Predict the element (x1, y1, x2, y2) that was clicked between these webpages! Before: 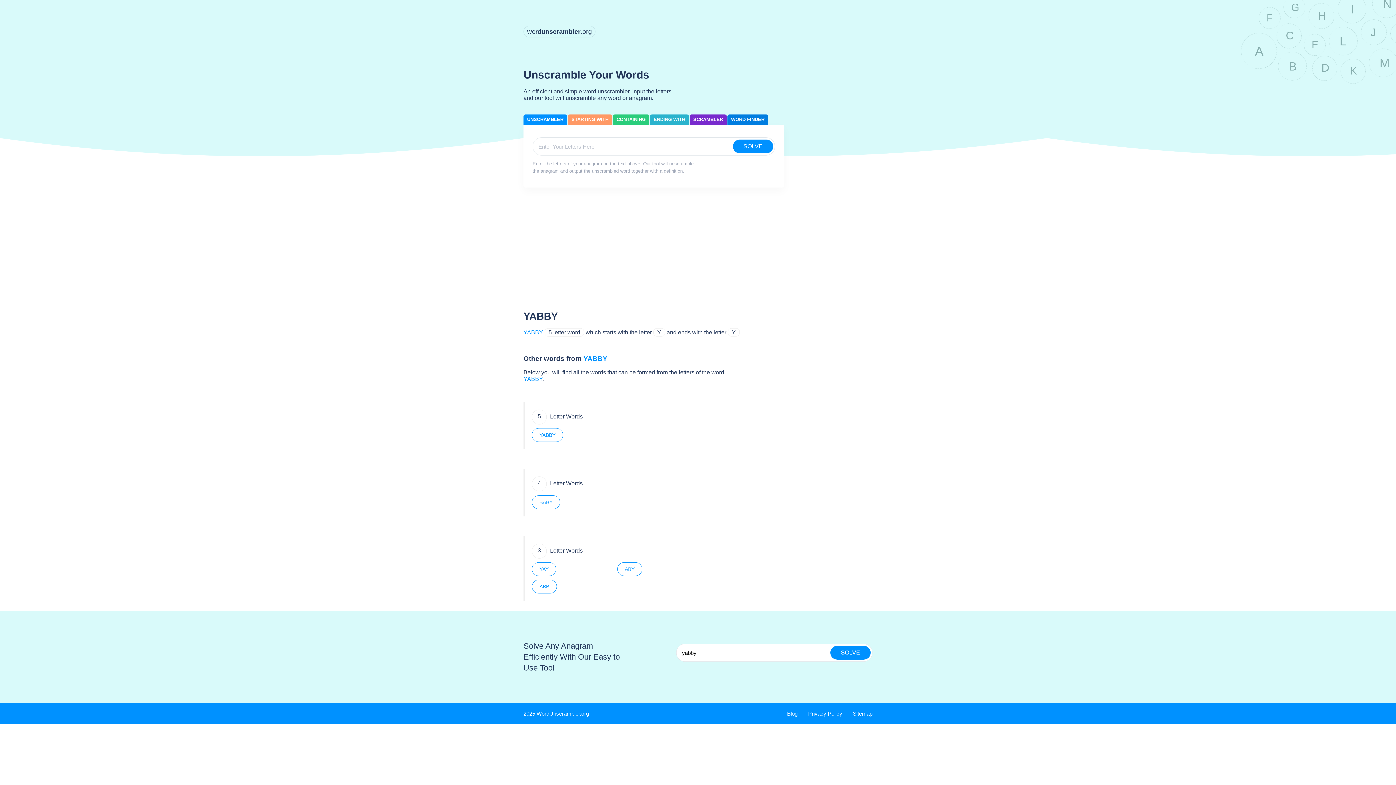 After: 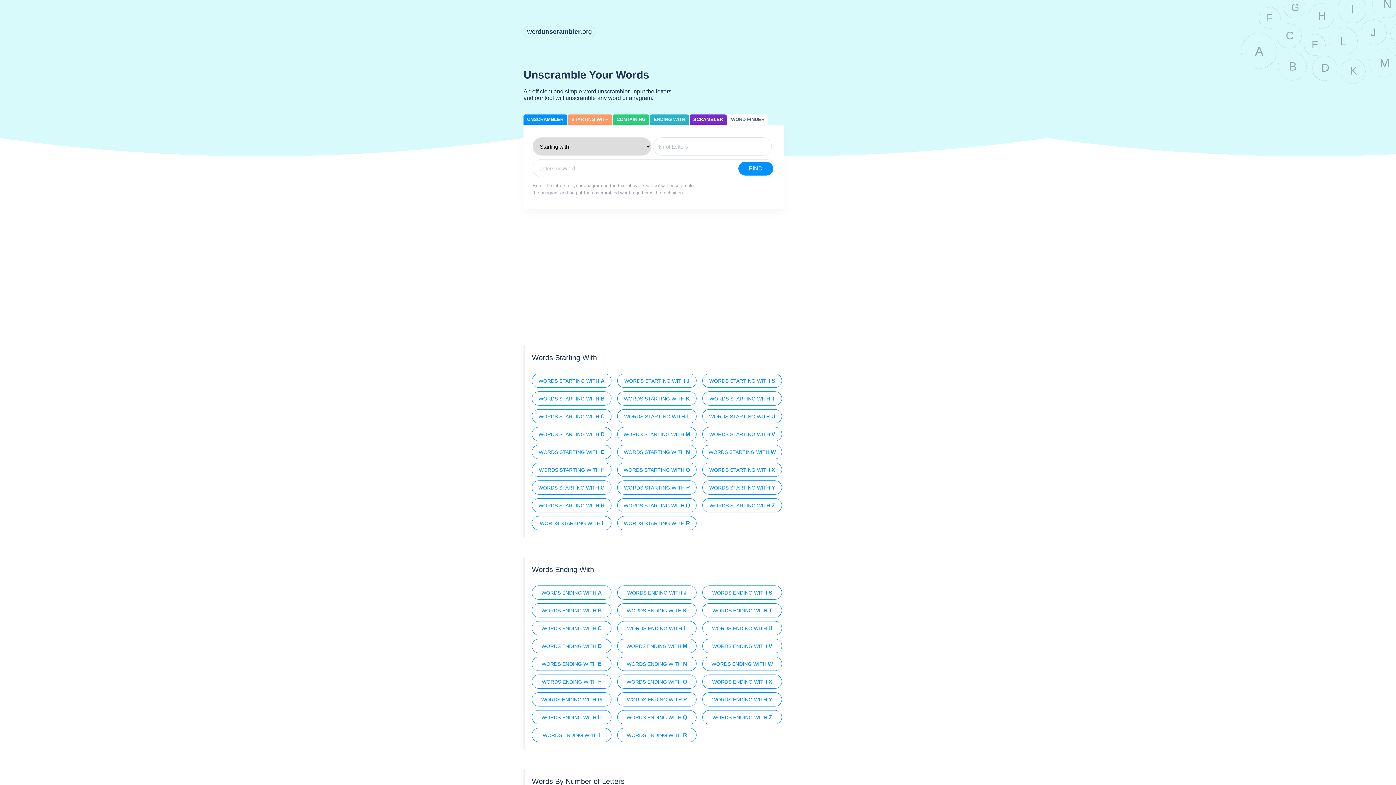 Action: bbox: (727, 114, 768, 124) label: WORD FINDER